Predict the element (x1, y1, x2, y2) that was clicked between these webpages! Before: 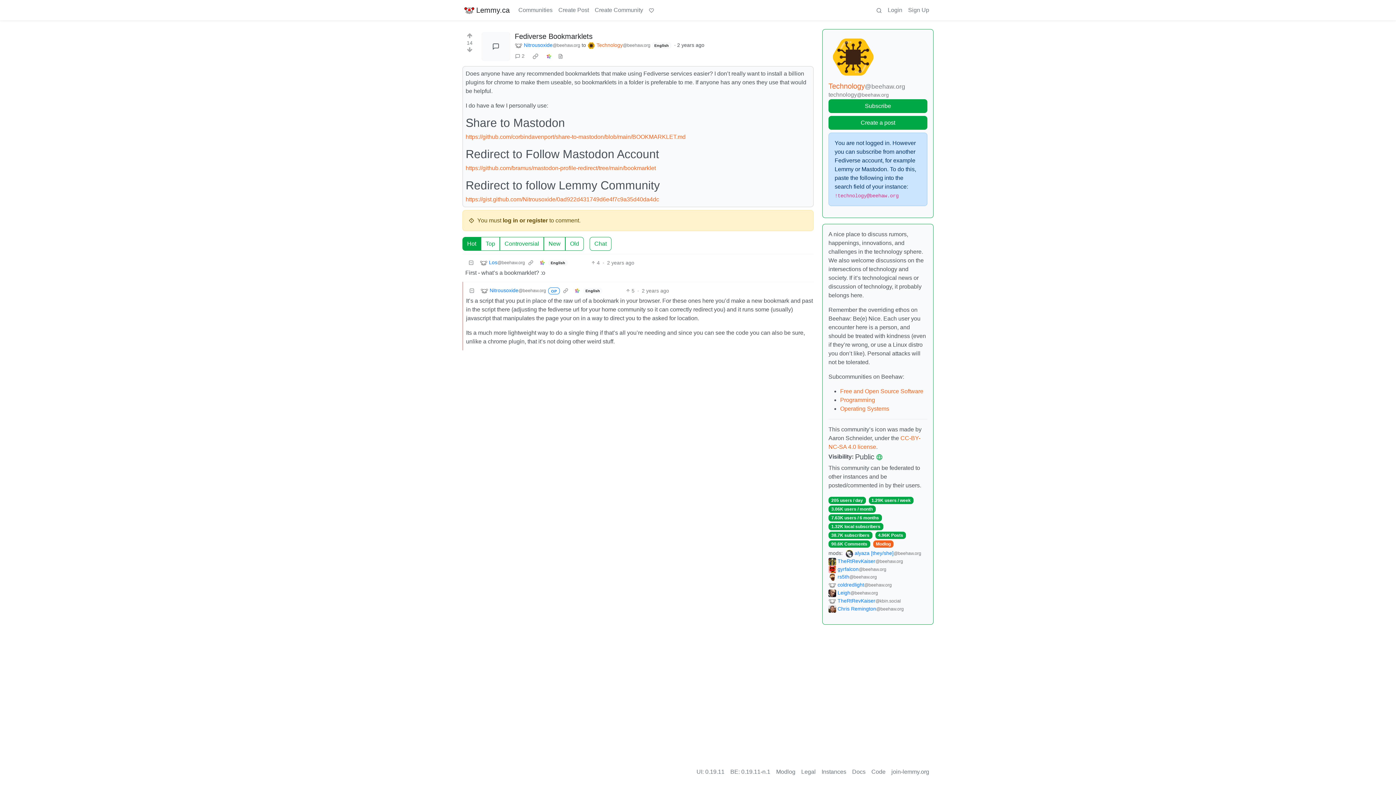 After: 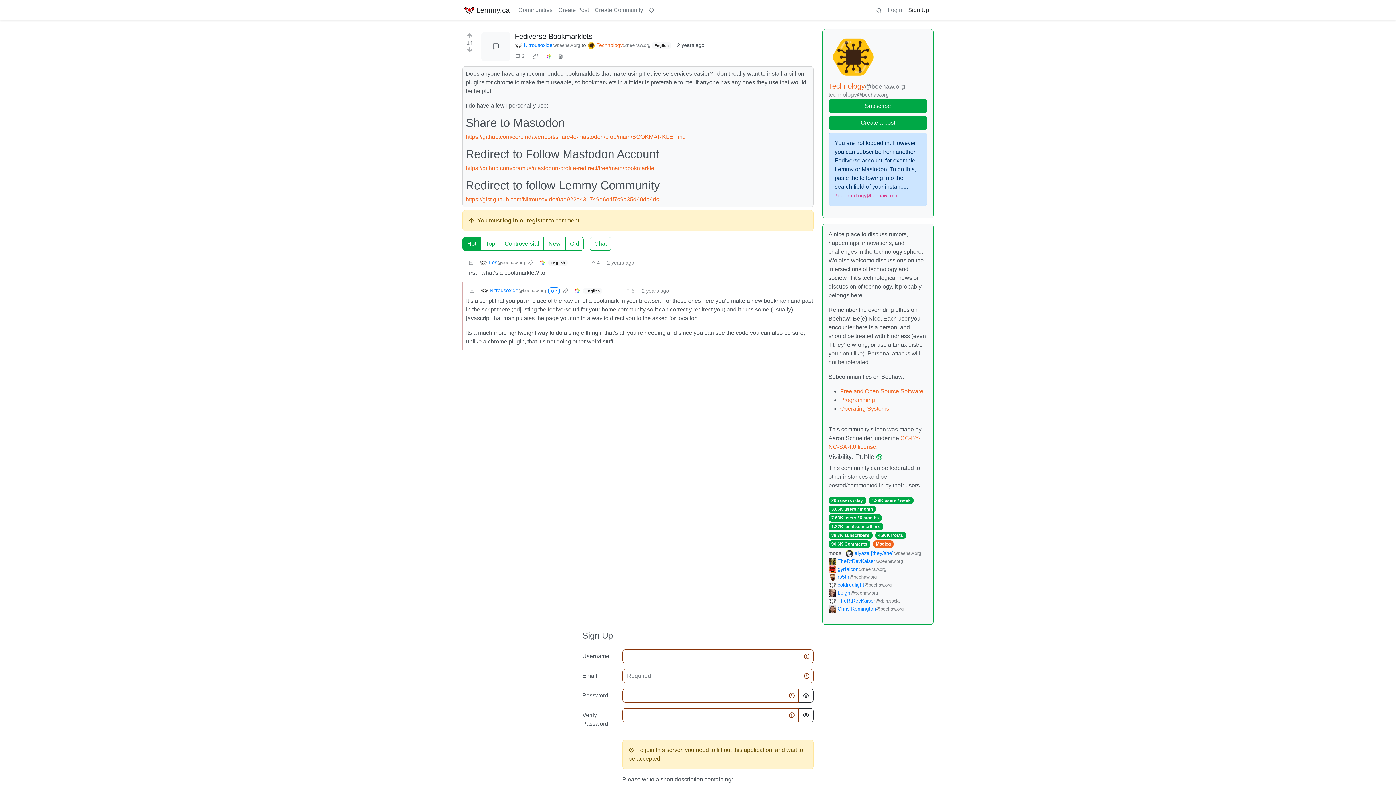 Action: label: Sign Up bbox: (905, 2, 932, 17)